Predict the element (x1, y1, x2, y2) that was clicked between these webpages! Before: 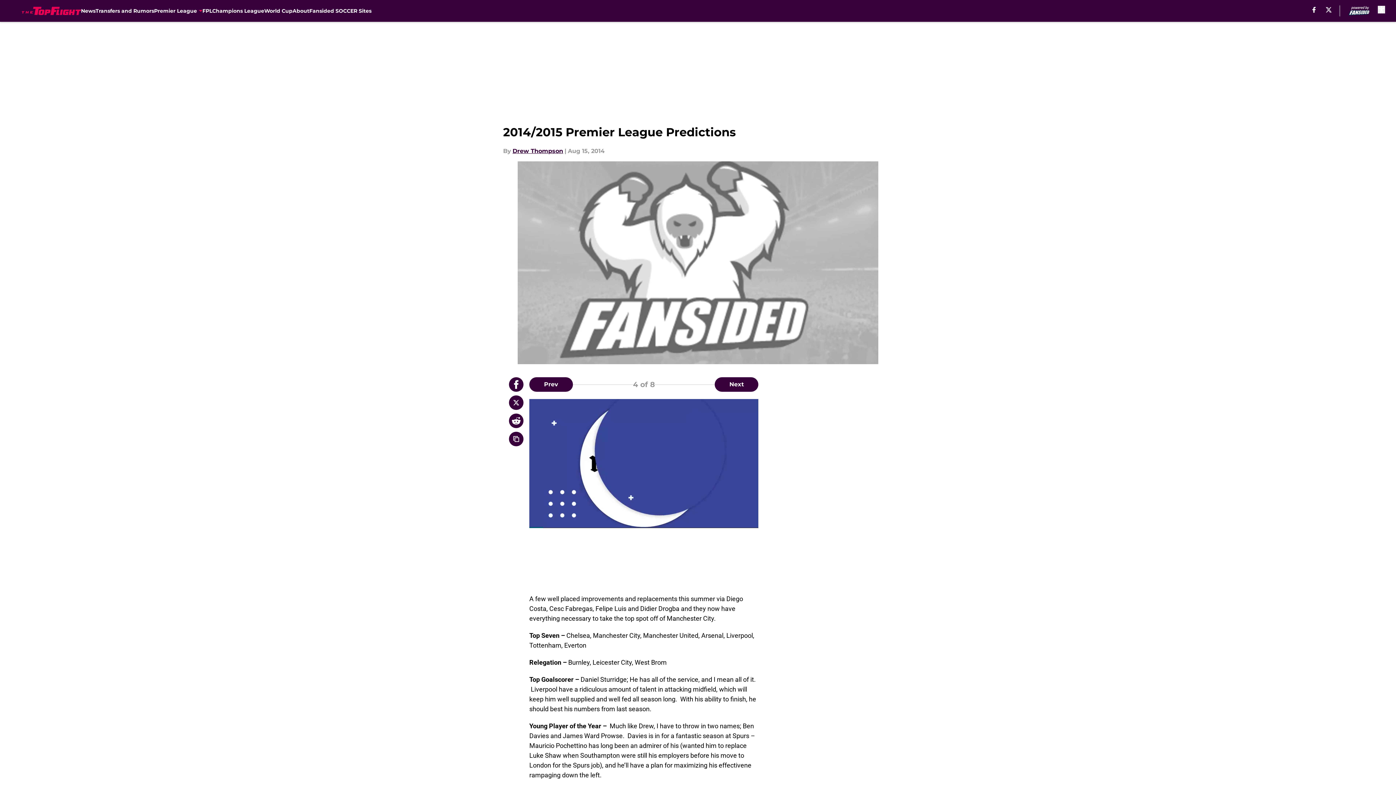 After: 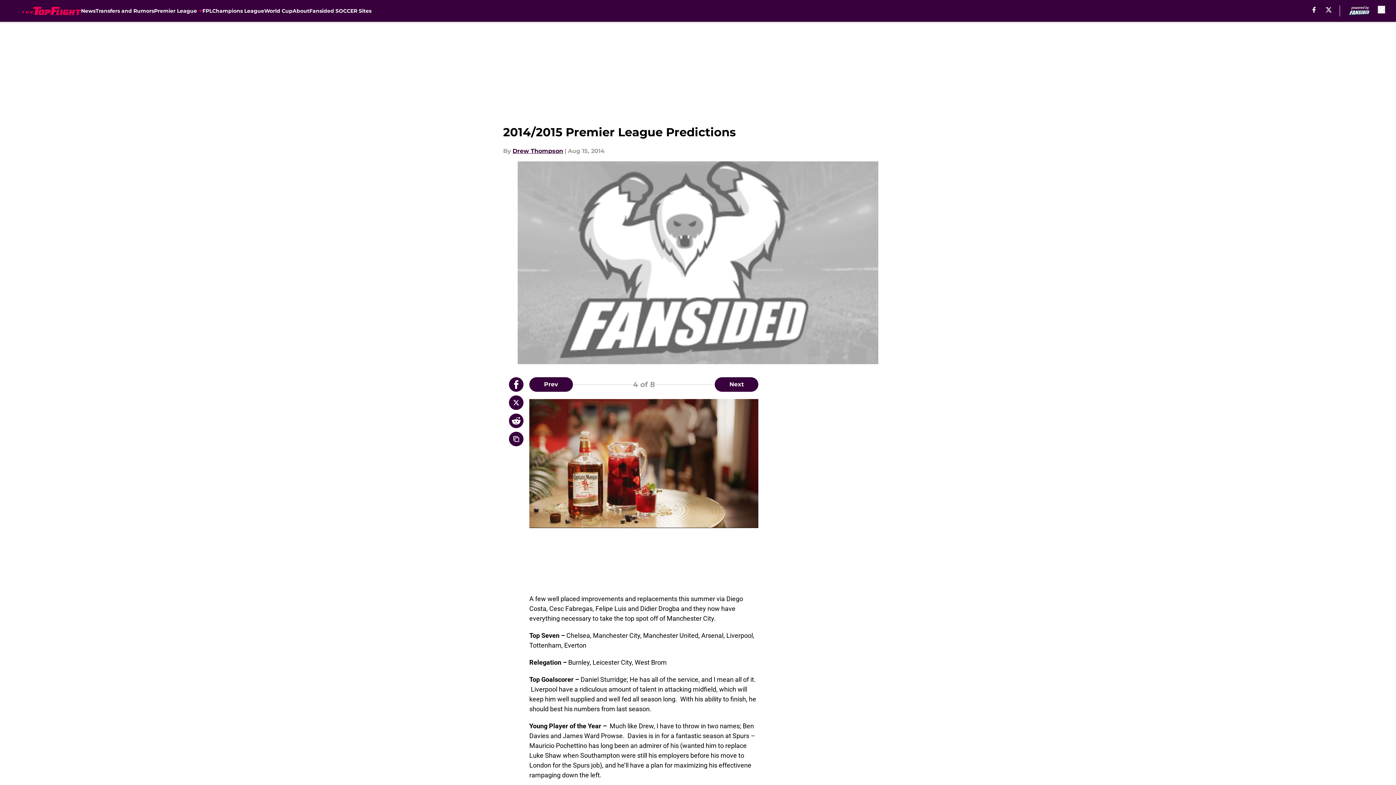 Action: bbox: (509, 413, 523, 428)